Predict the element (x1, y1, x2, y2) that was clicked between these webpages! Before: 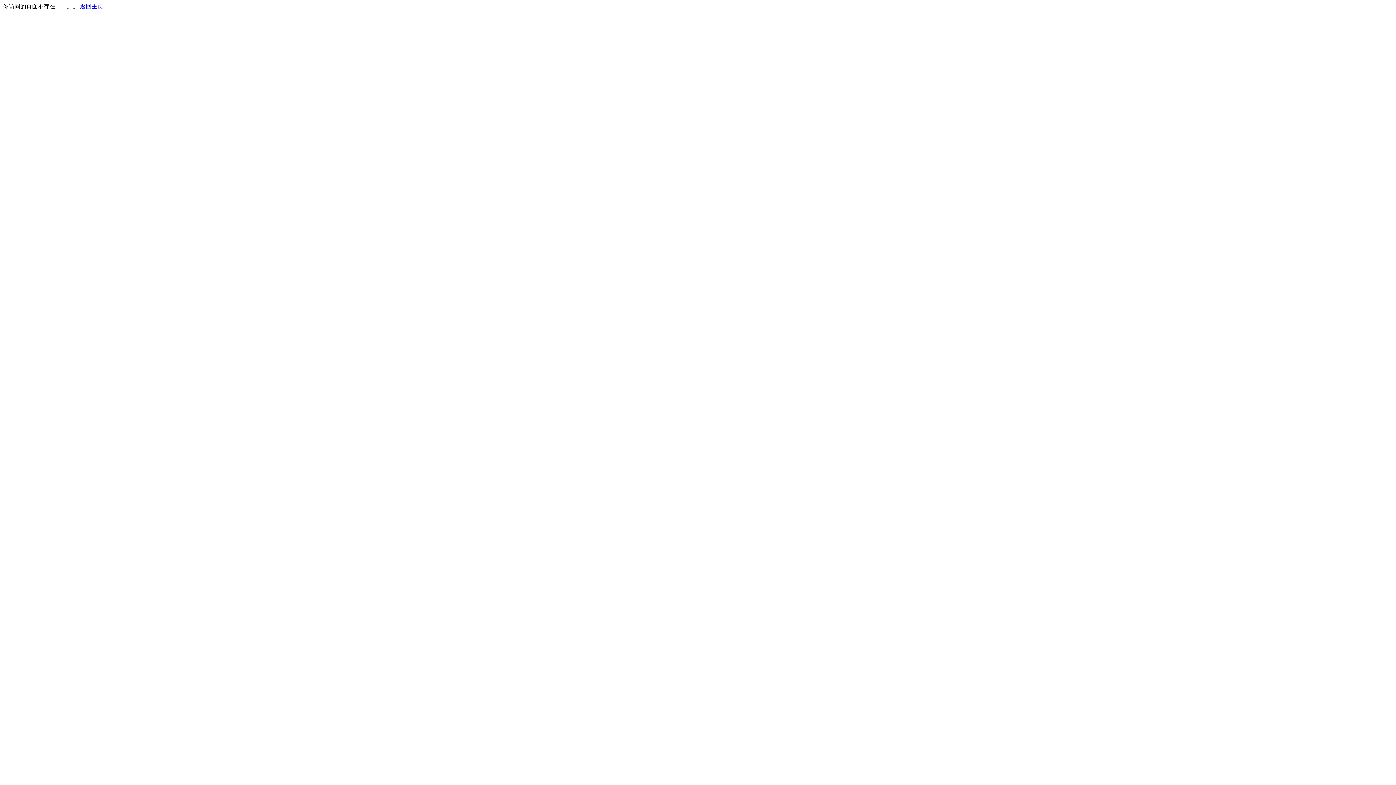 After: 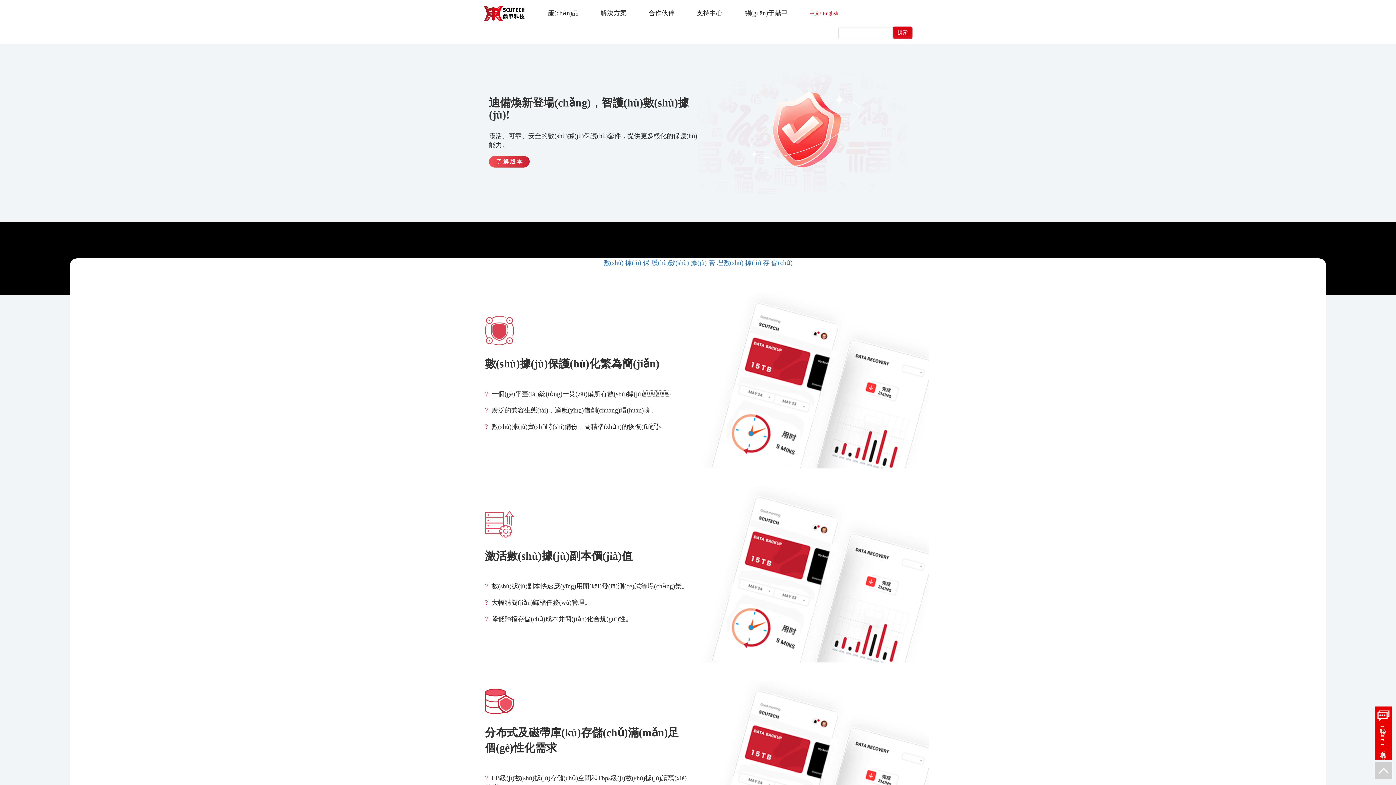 Action: label: 返回主页 bbox: (80, 3, 103, 9)